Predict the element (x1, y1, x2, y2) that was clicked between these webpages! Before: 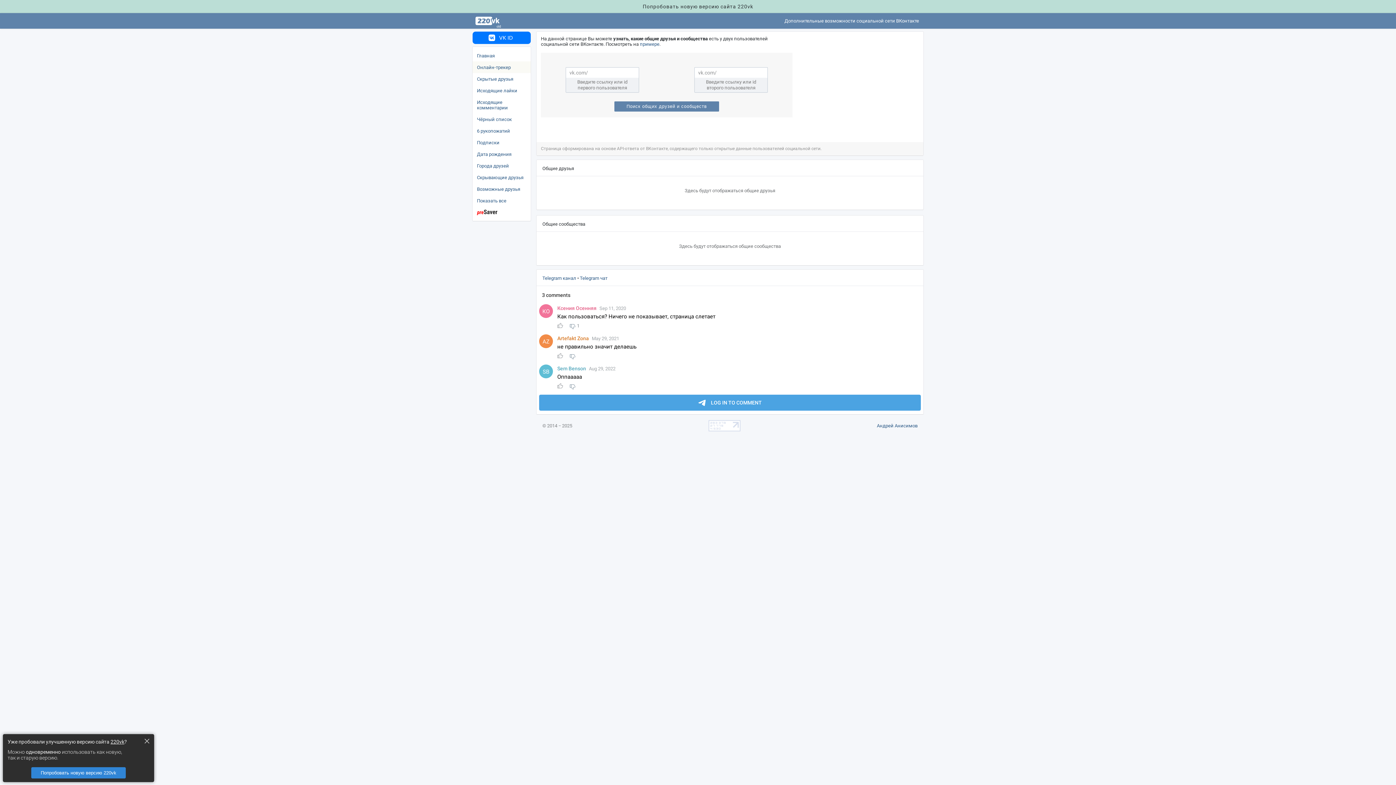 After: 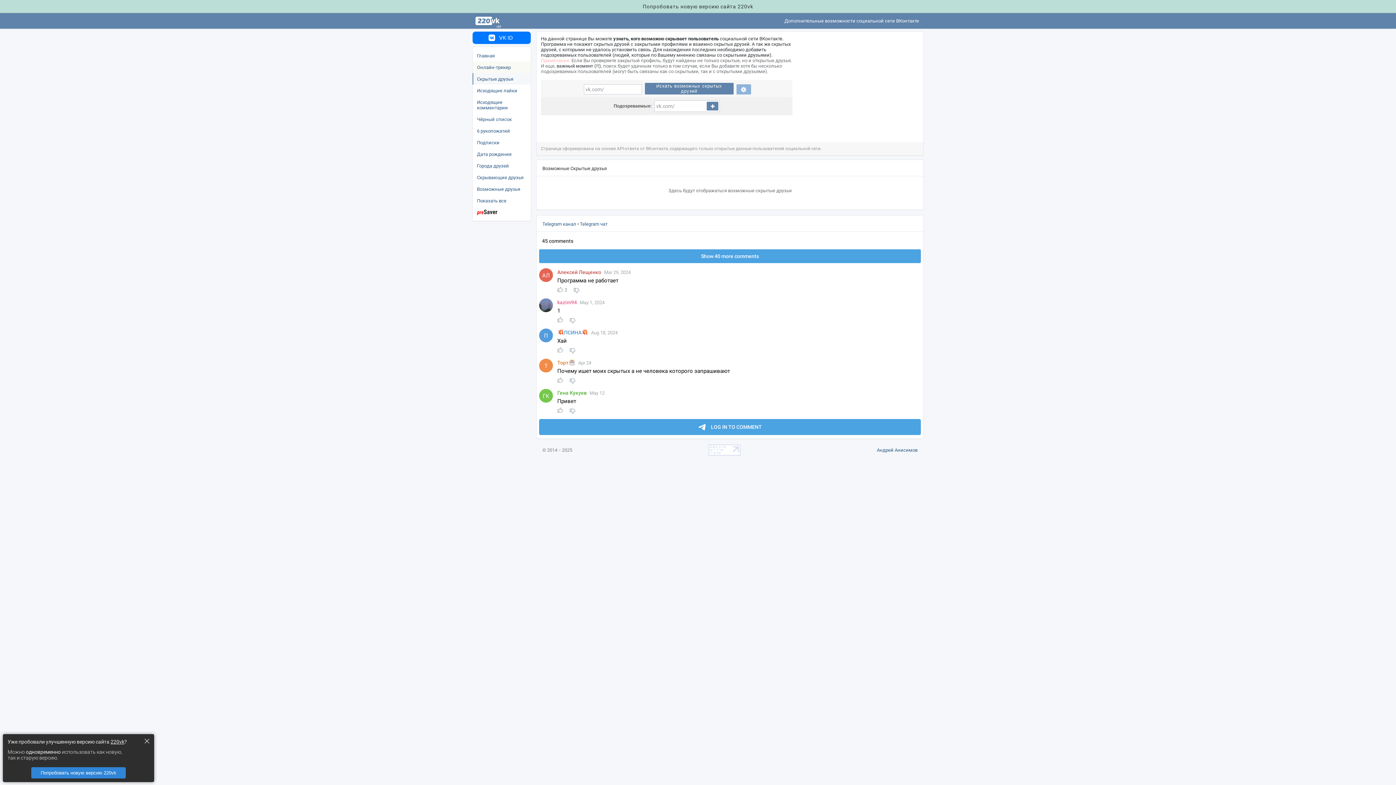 Action: label: Скрытые друзья bbox: (472, 73, 530, 84)